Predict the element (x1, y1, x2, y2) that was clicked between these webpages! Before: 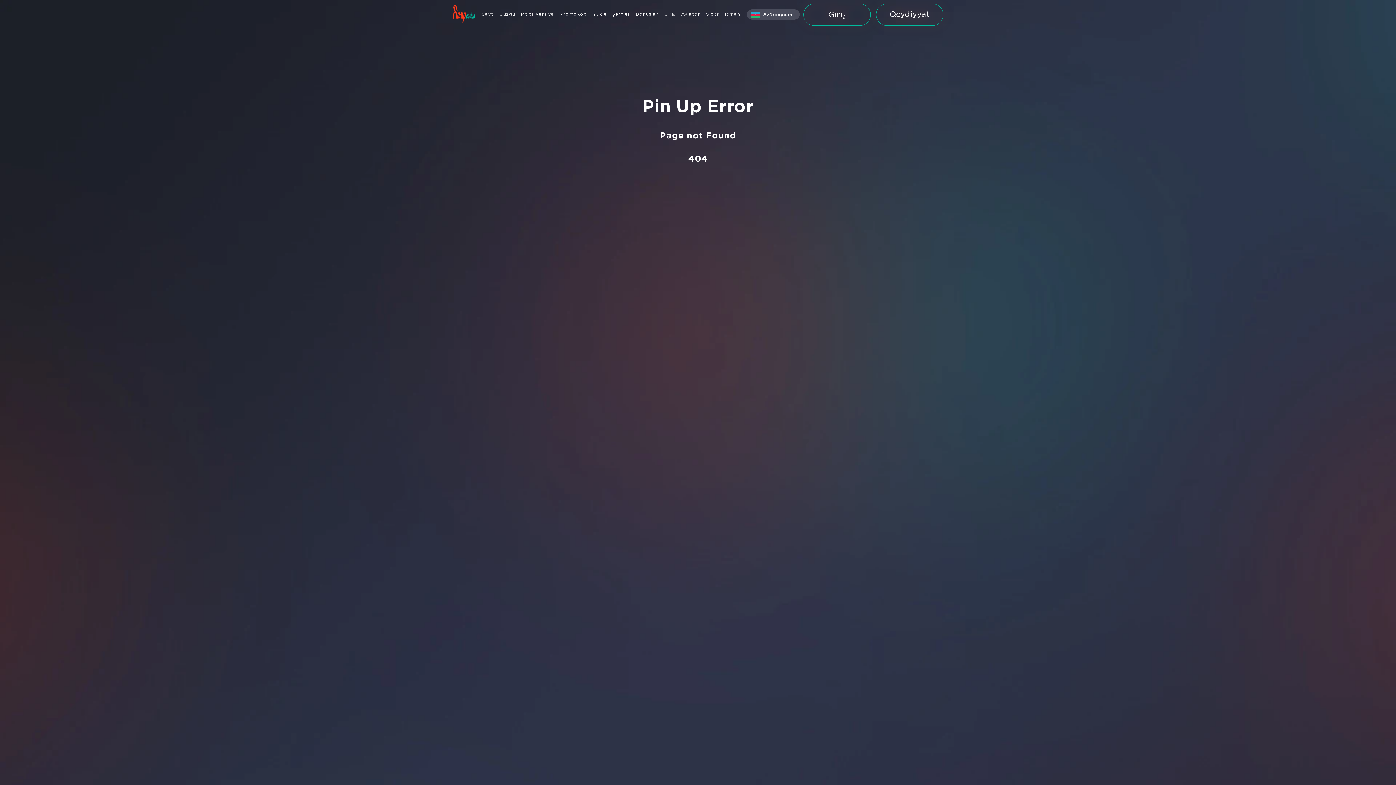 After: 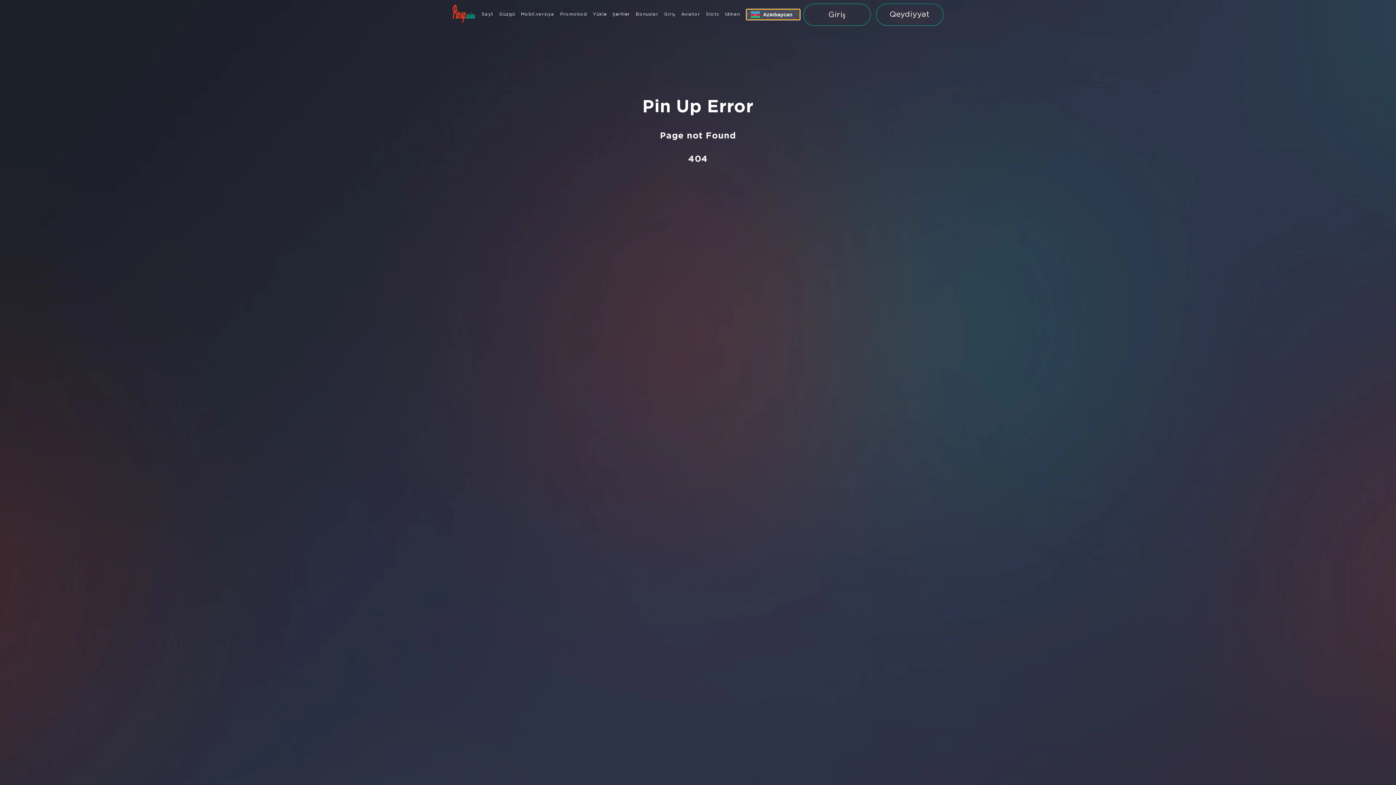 Action: label: Azərbaycan bbox: (746, 9, 800, 19)